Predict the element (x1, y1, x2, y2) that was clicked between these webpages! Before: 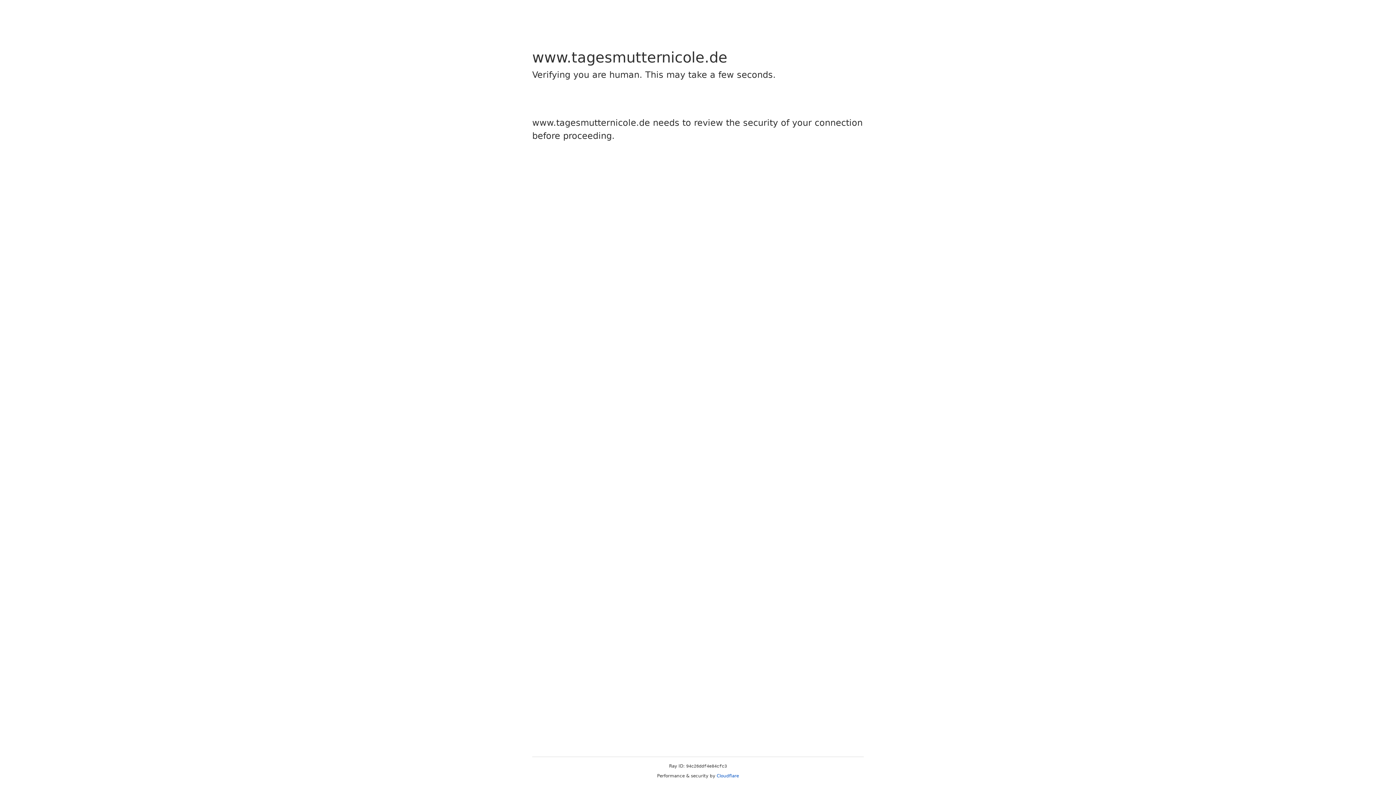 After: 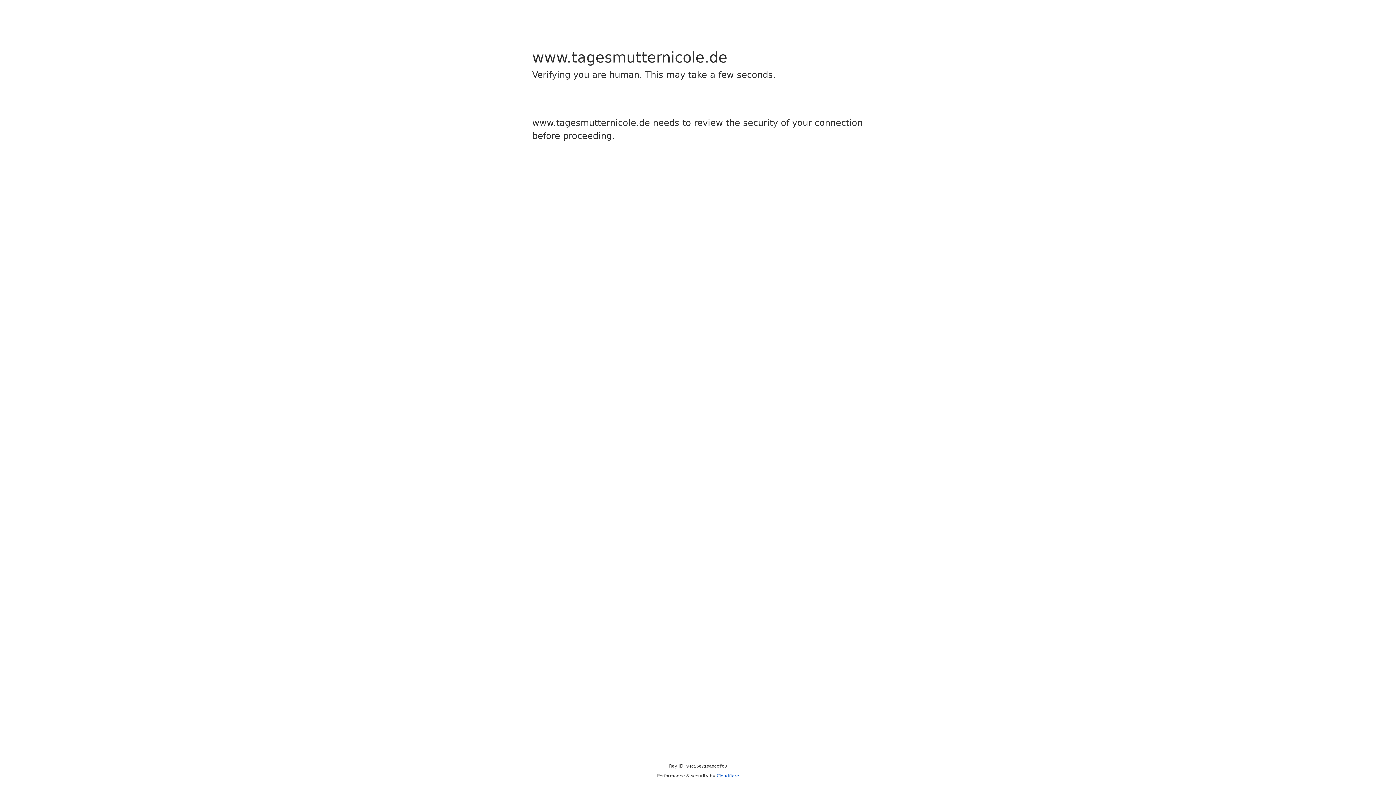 Action: bbox: (716, 773, 739, 778) label: Cloudflare